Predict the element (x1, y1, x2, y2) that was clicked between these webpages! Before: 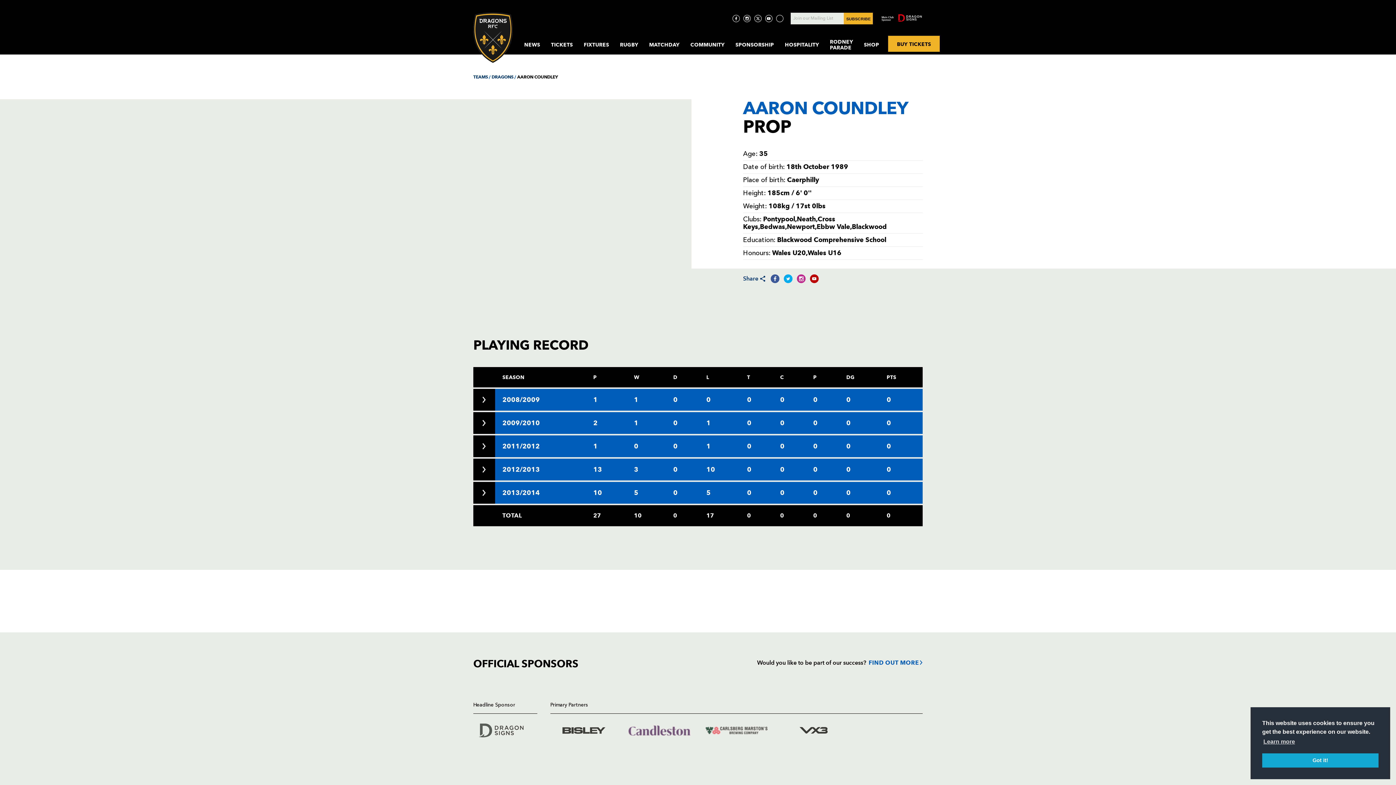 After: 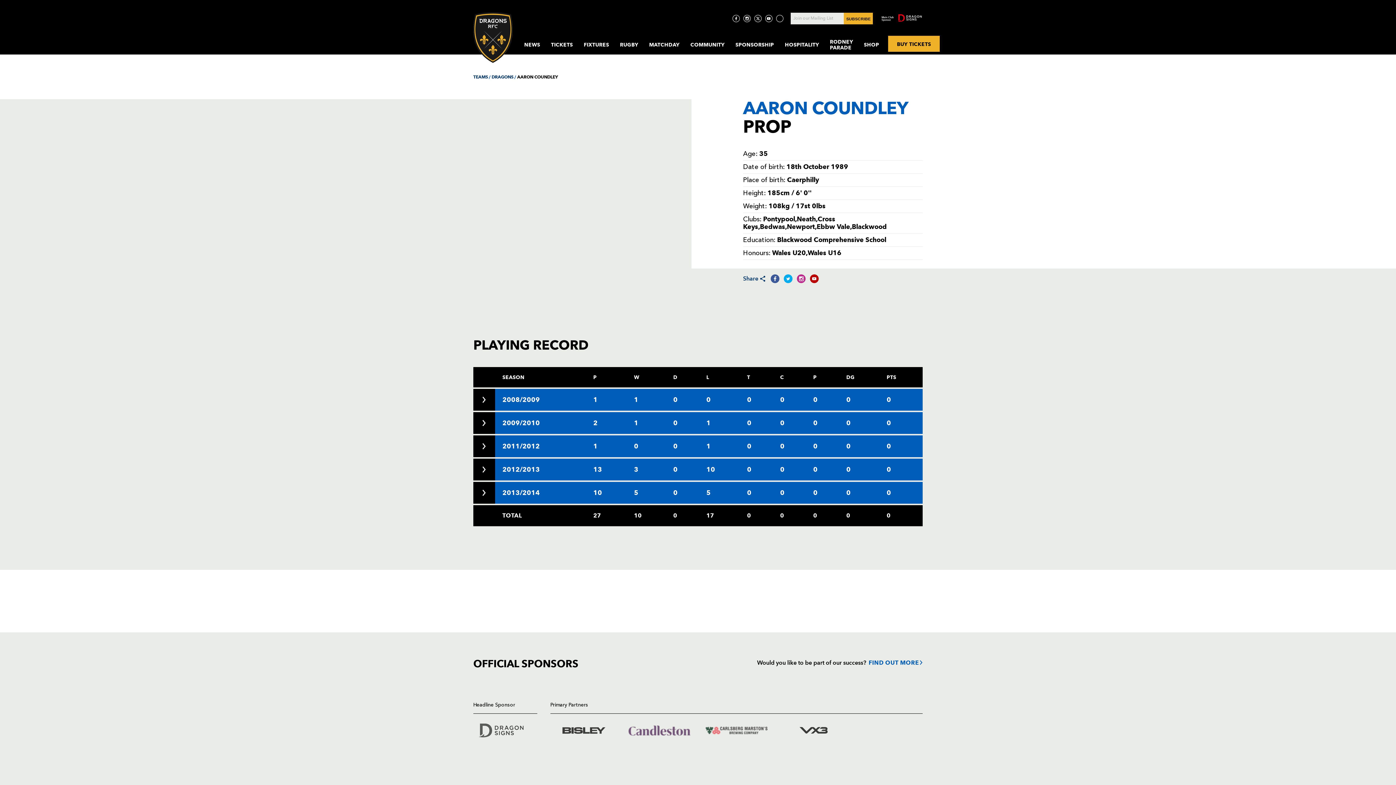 Action: label: dismiss cookie message bbox: (1262, 753, 1378, 768)